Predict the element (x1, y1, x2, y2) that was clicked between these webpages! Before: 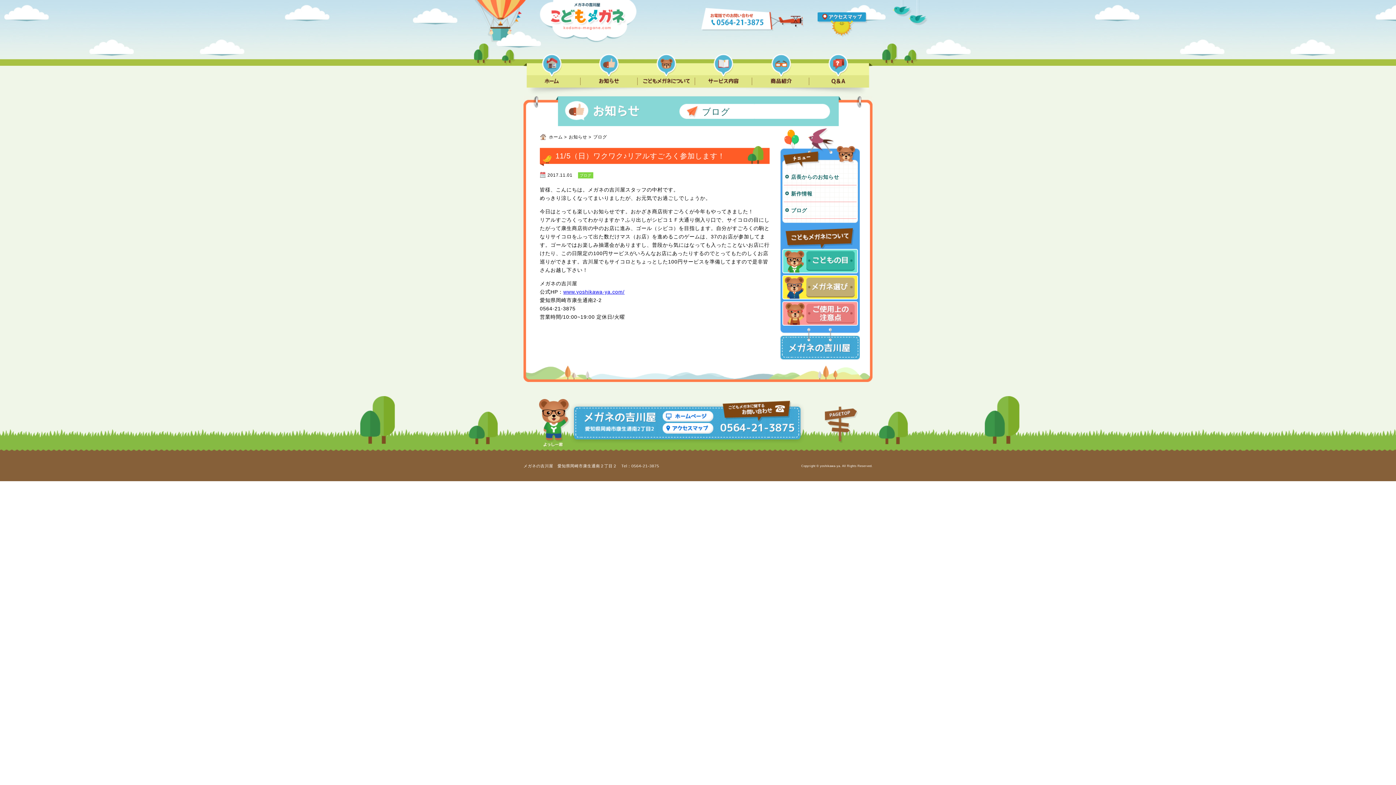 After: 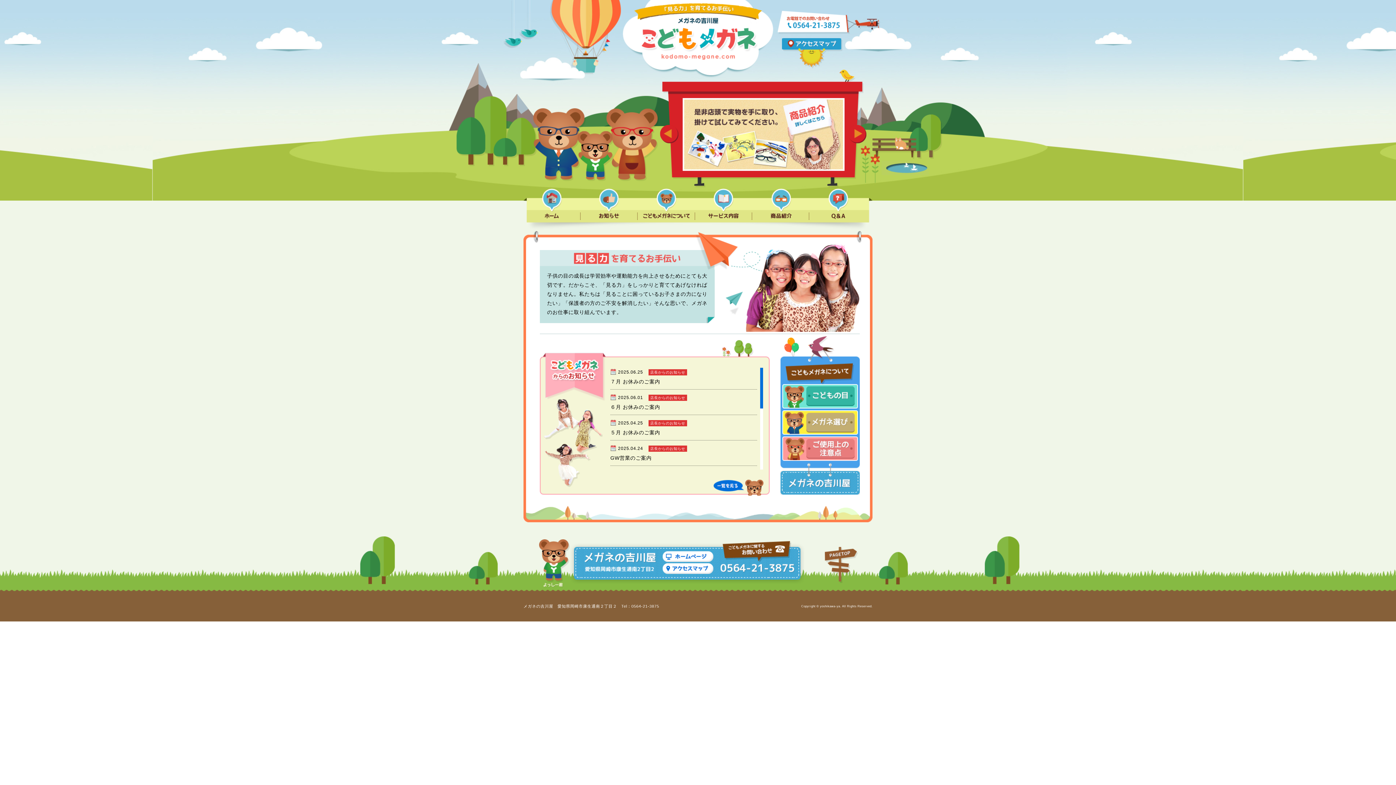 Action: bbox: (549, 134, 562, 139) label: ホーム